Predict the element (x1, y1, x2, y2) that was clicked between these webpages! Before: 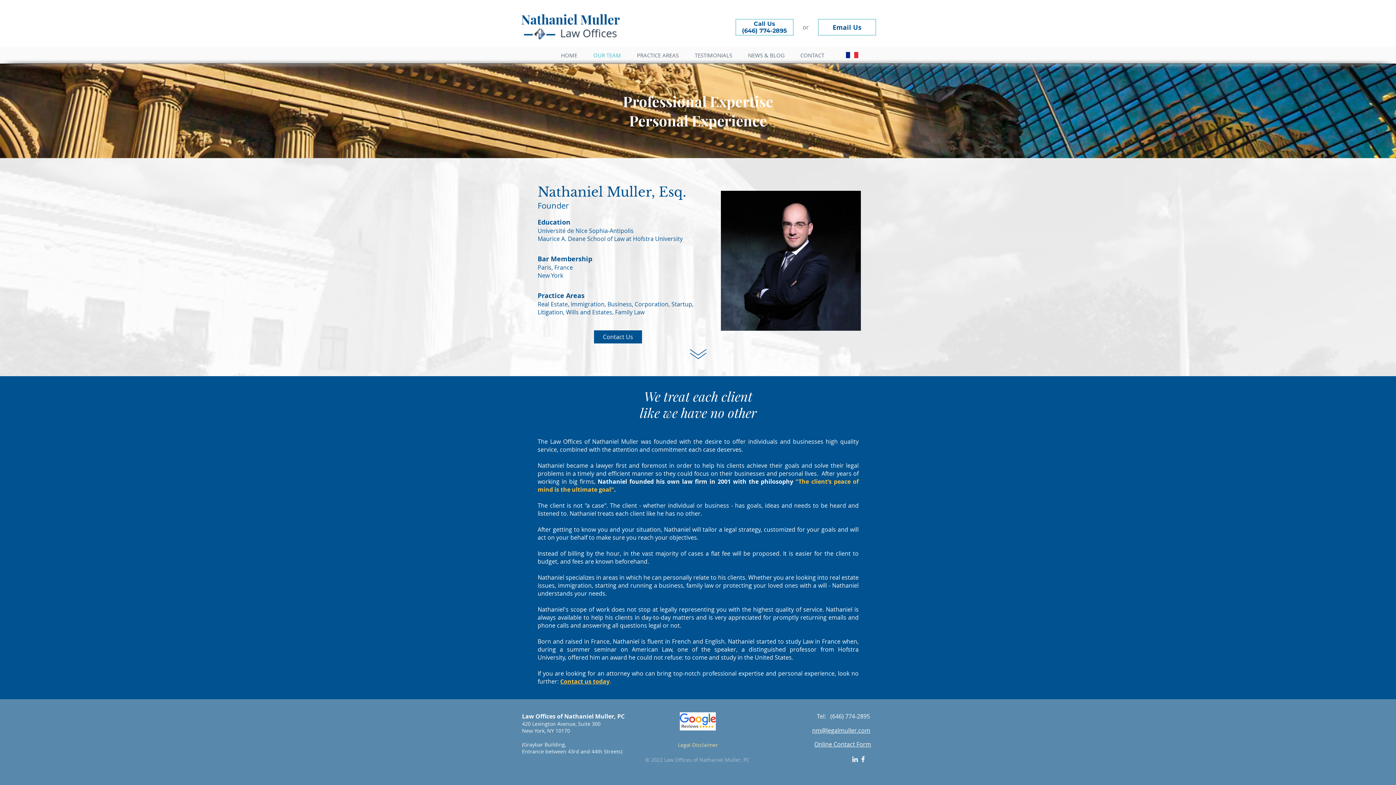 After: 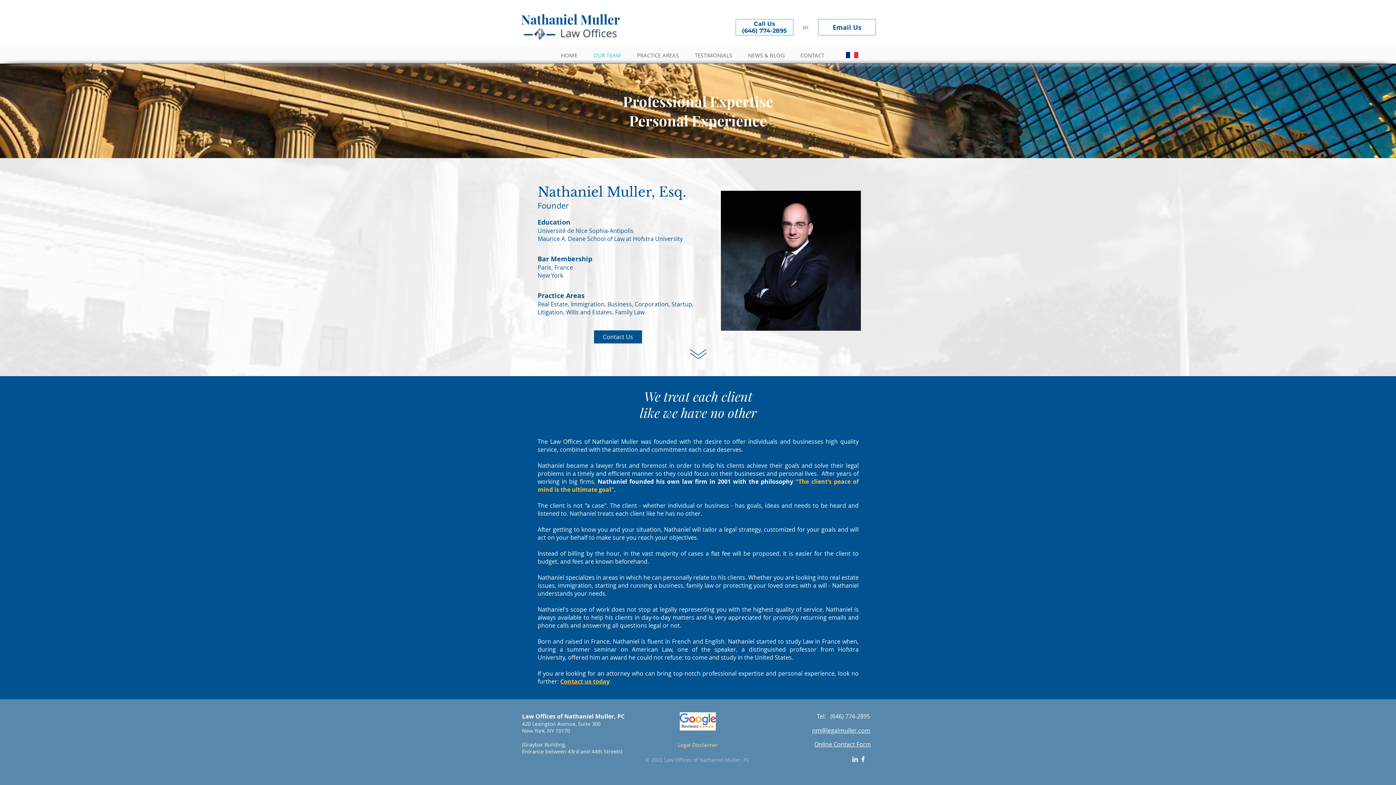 Action: bbox: (690, 349, 706, 359)